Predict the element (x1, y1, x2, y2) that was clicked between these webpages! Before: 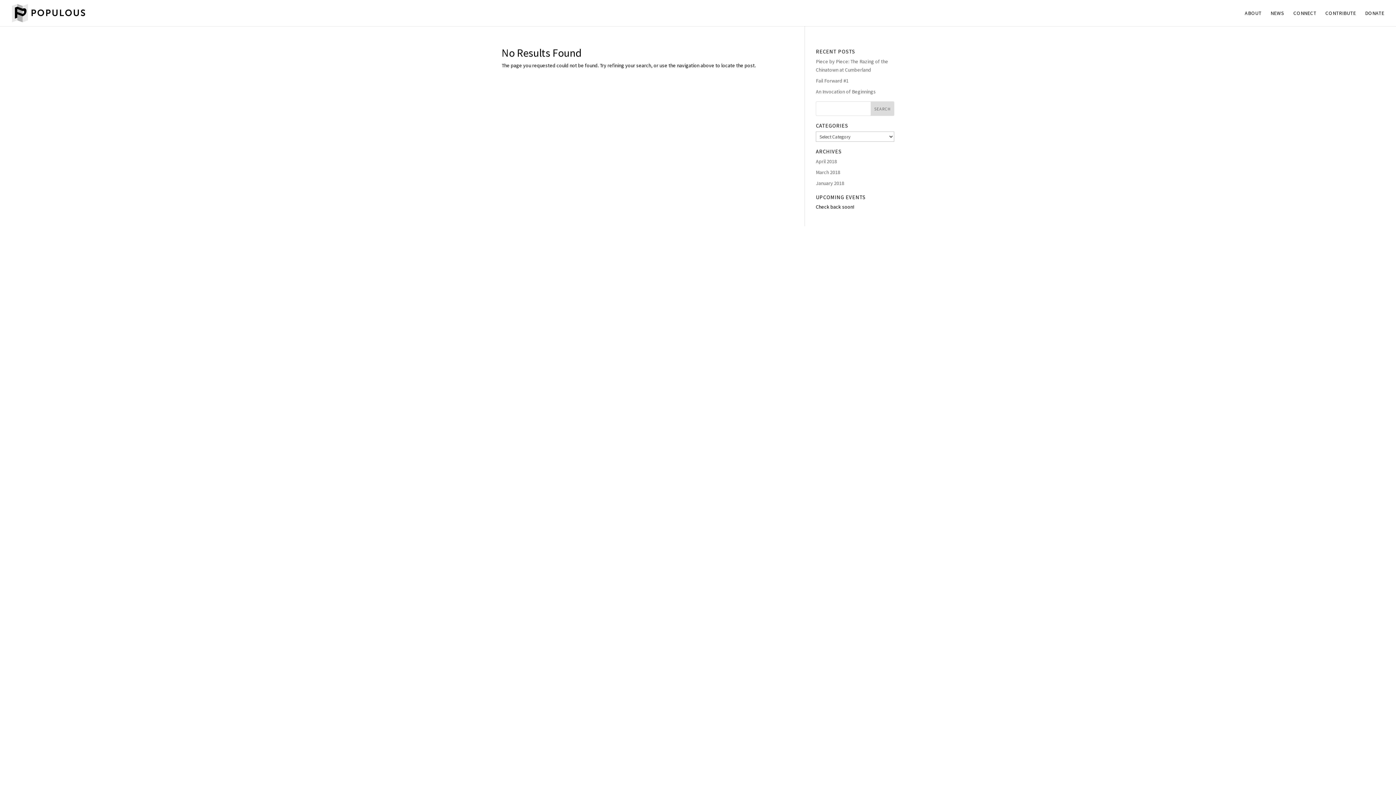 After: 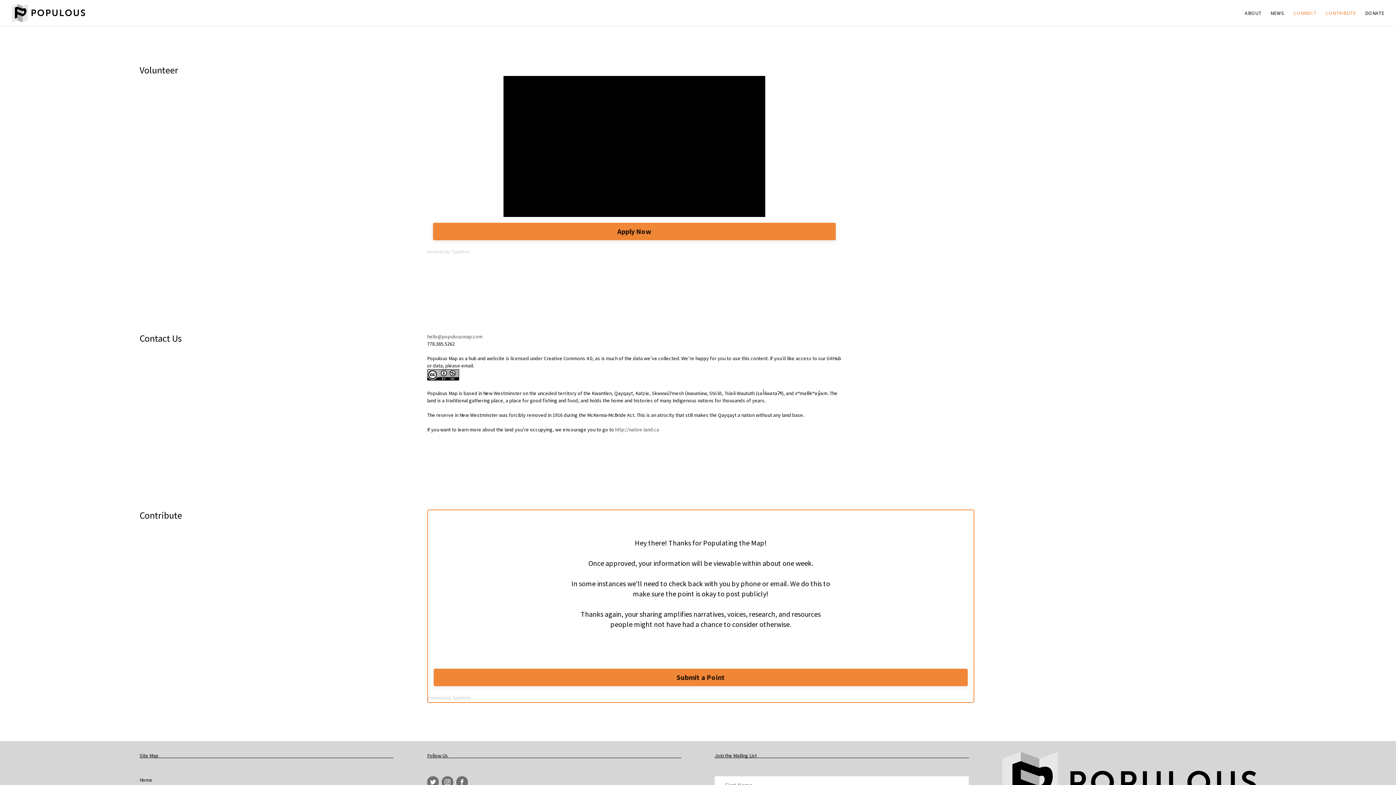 Action: bbox: (1293, 10, 1316, 26) label: CONNECT